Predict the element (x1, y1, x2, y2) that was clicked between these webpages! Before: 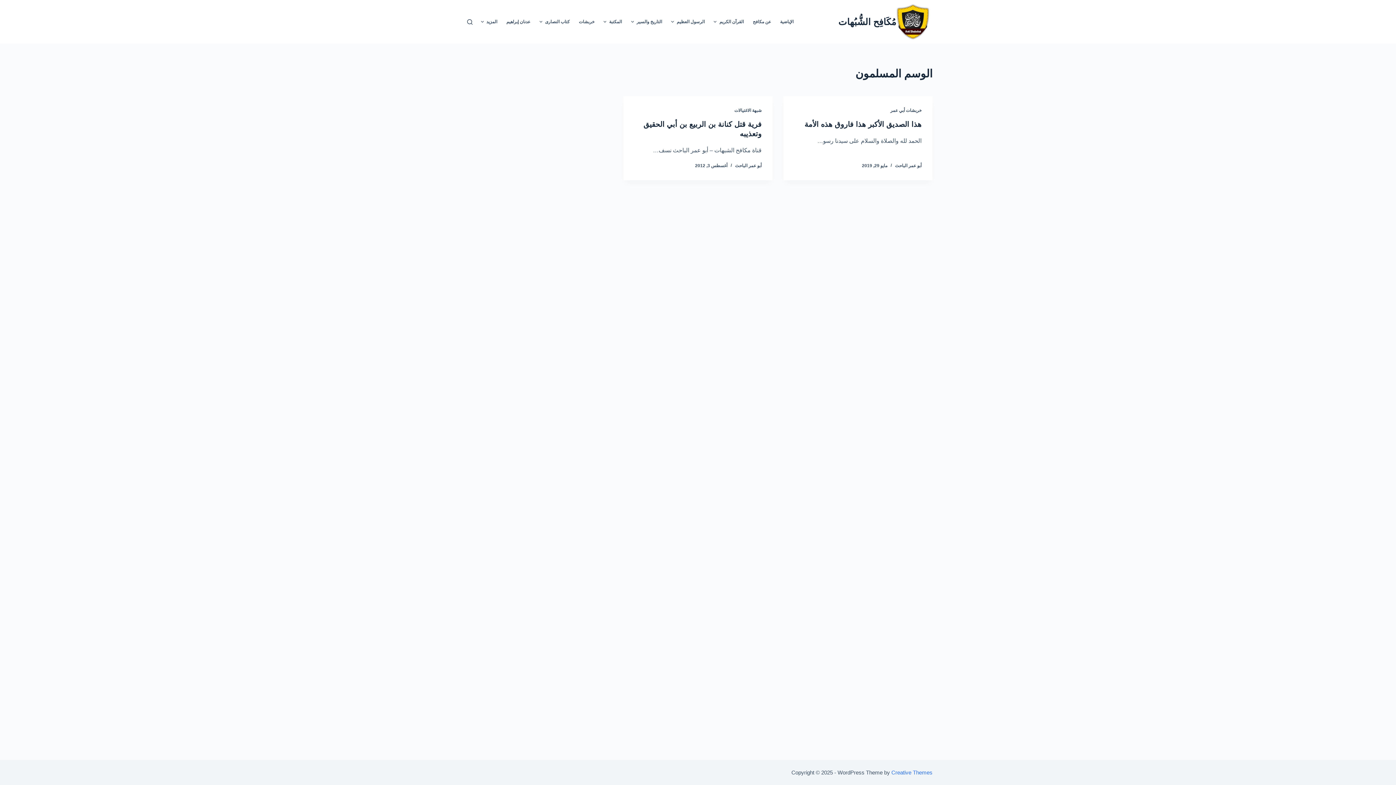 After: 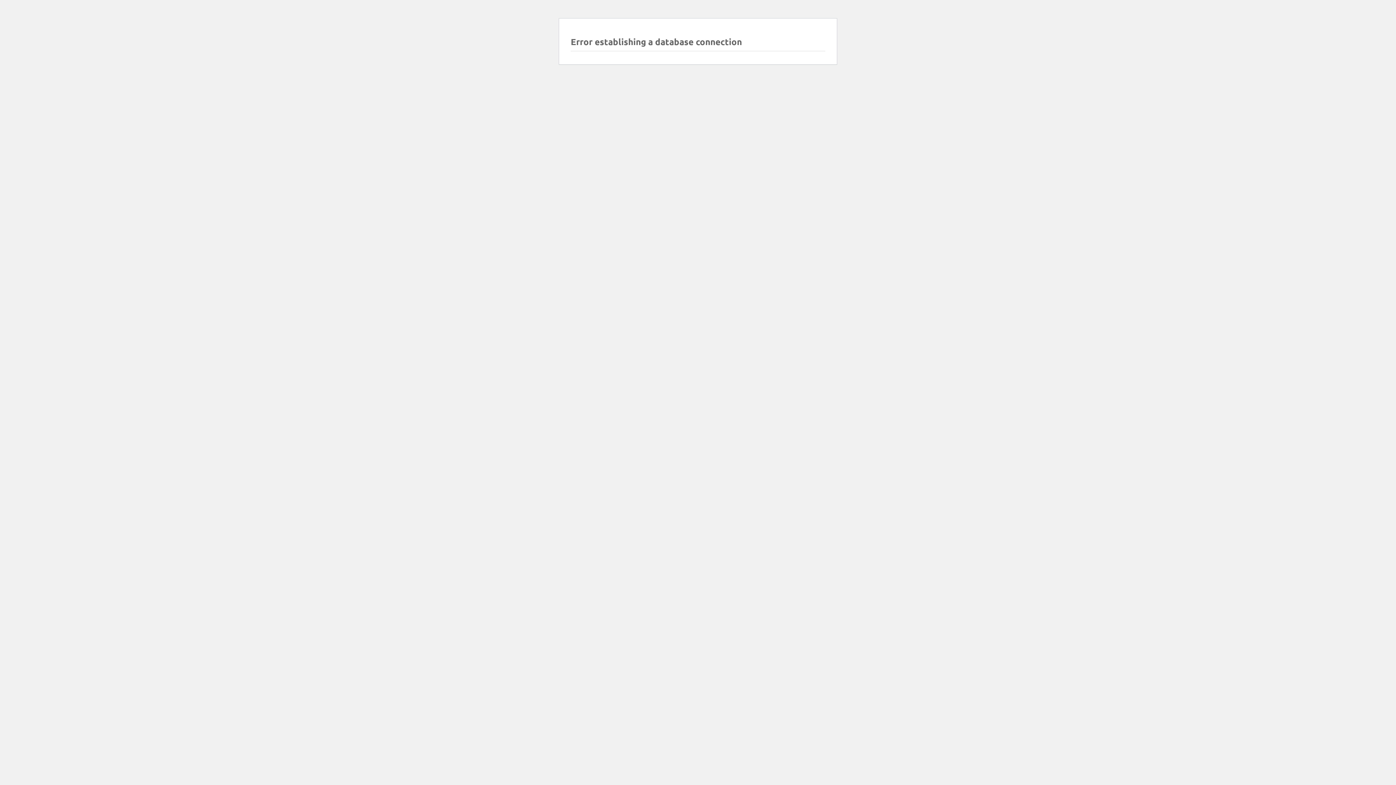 Action: bbox: (669, 18, 676, 25)